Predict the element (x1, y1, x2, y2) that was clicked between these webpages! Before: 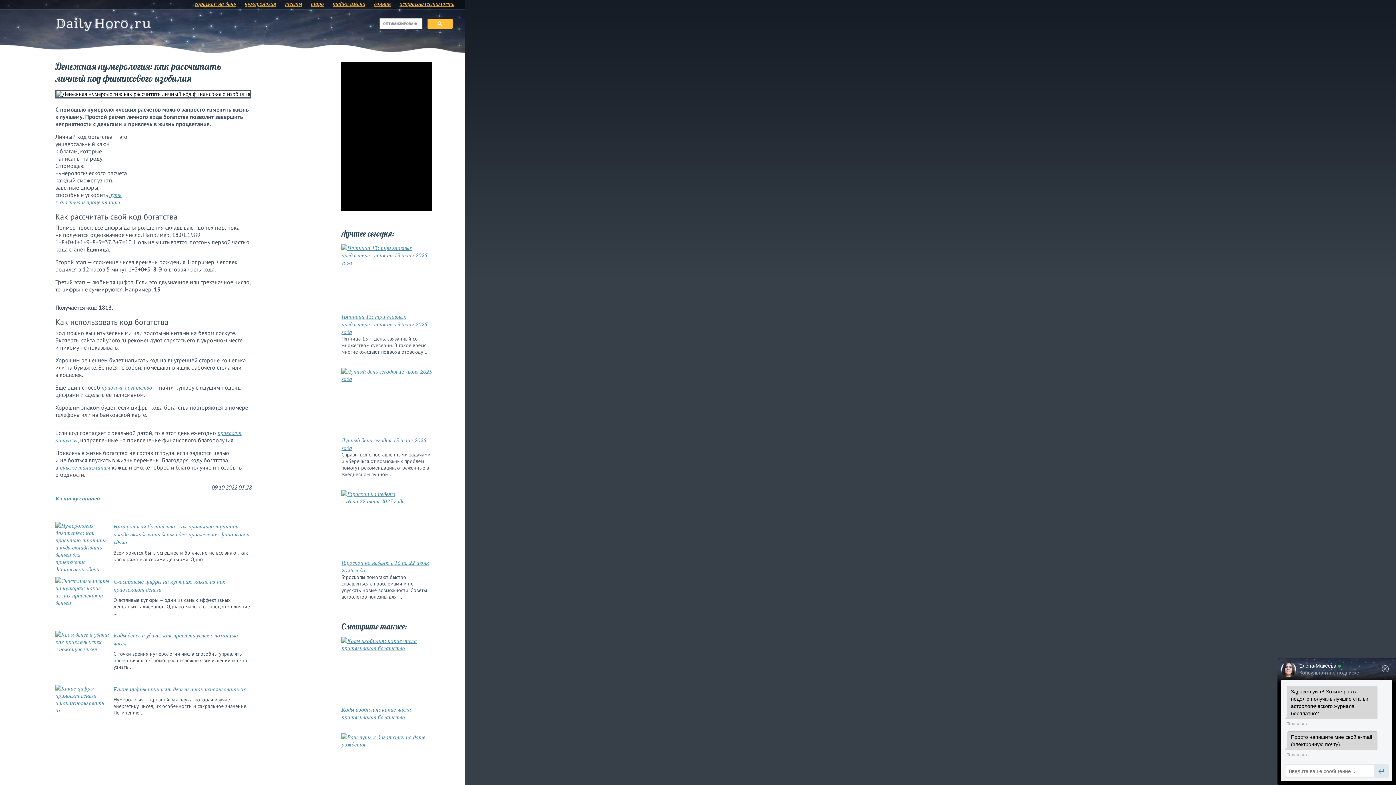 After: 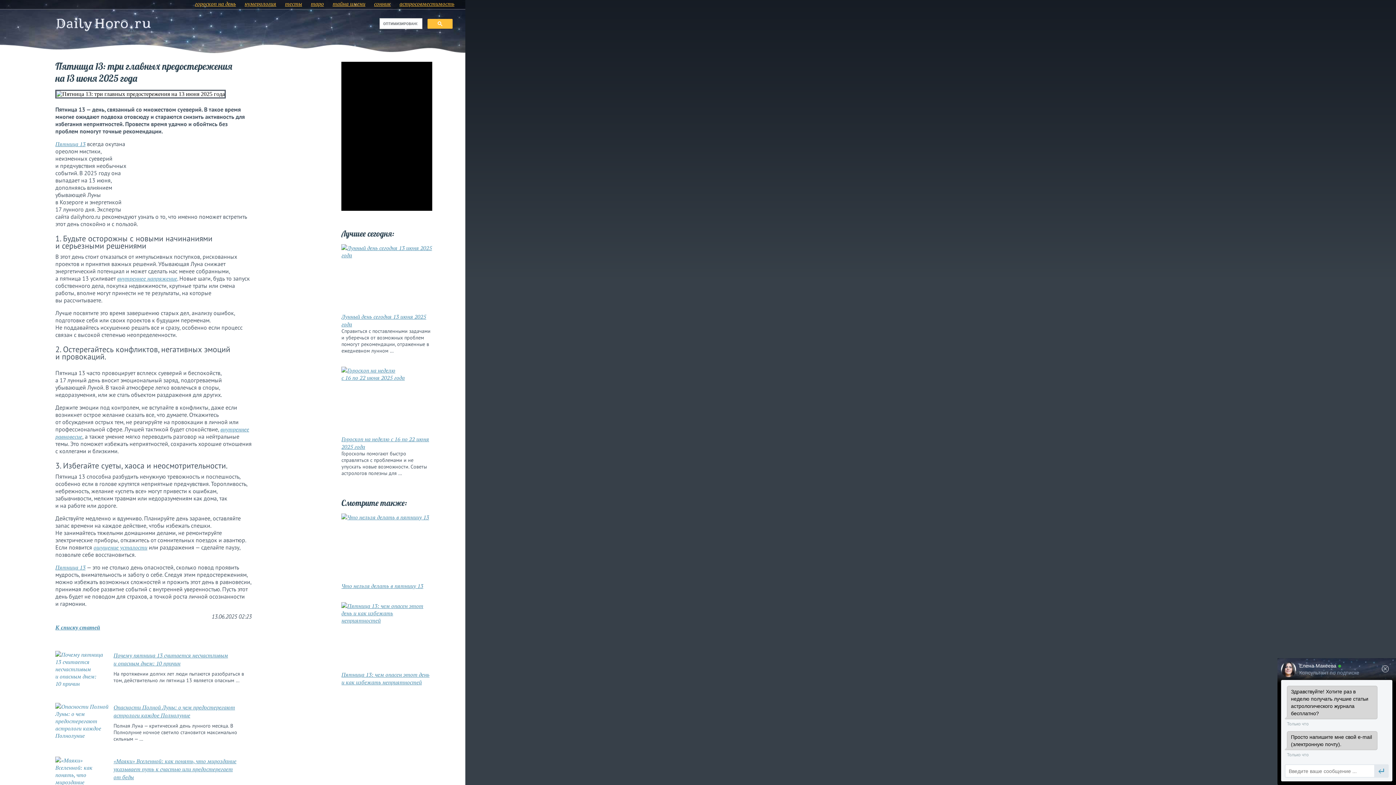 Action: bbox: (341, 244, 432, 335) label: Пятница 13: три главных предостережения на 13 июня 2025 года